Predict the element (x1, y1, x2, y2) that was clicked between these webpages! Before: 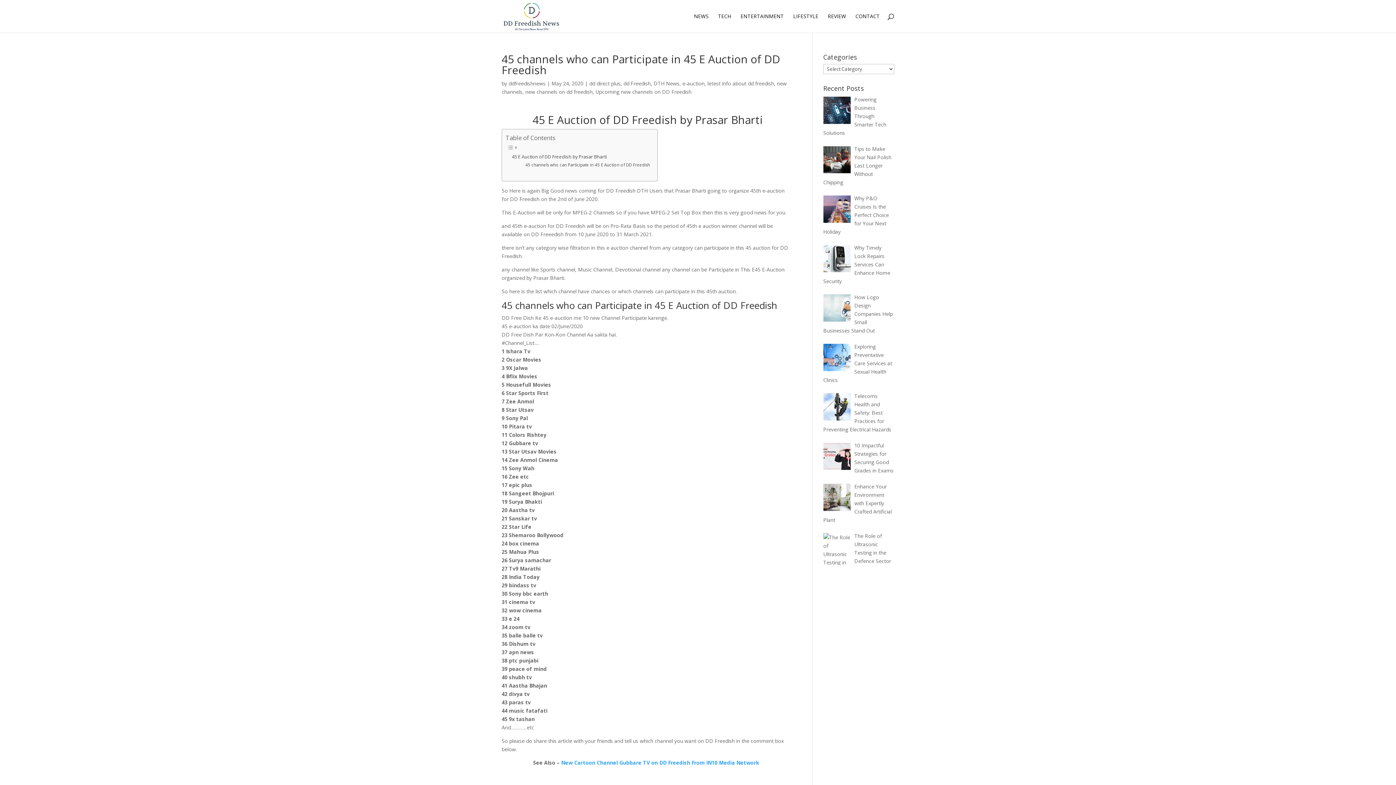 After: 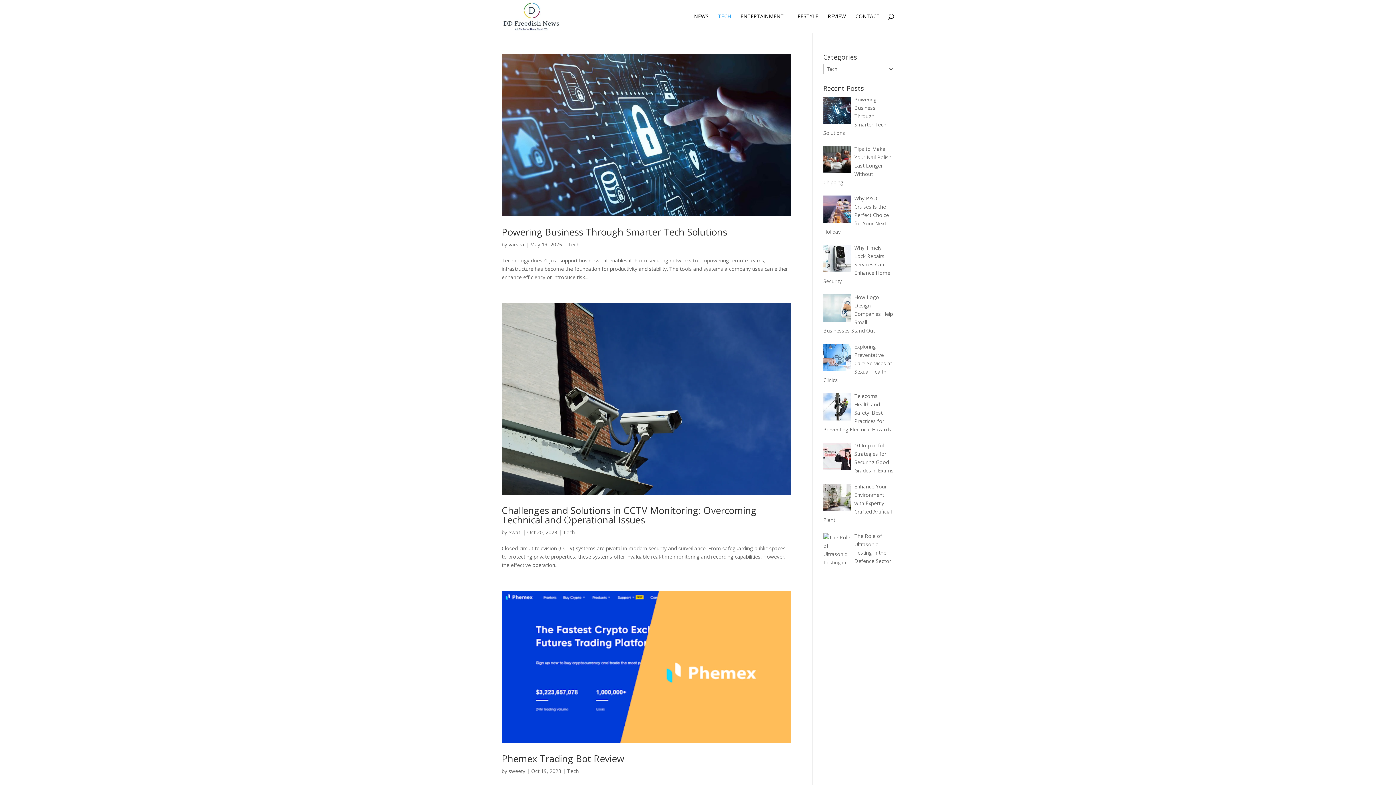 Action: bbox: (718, 13, 731, 32) label: TECH